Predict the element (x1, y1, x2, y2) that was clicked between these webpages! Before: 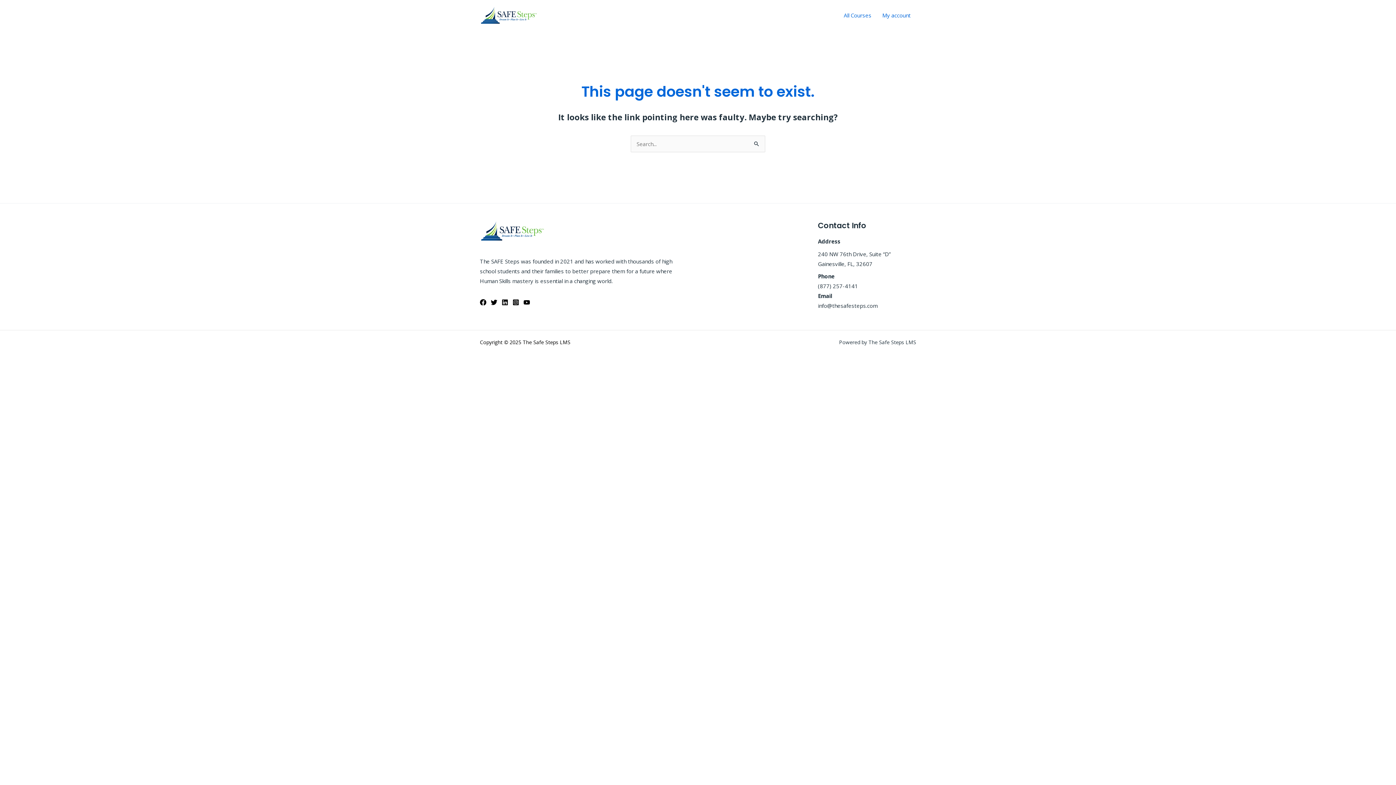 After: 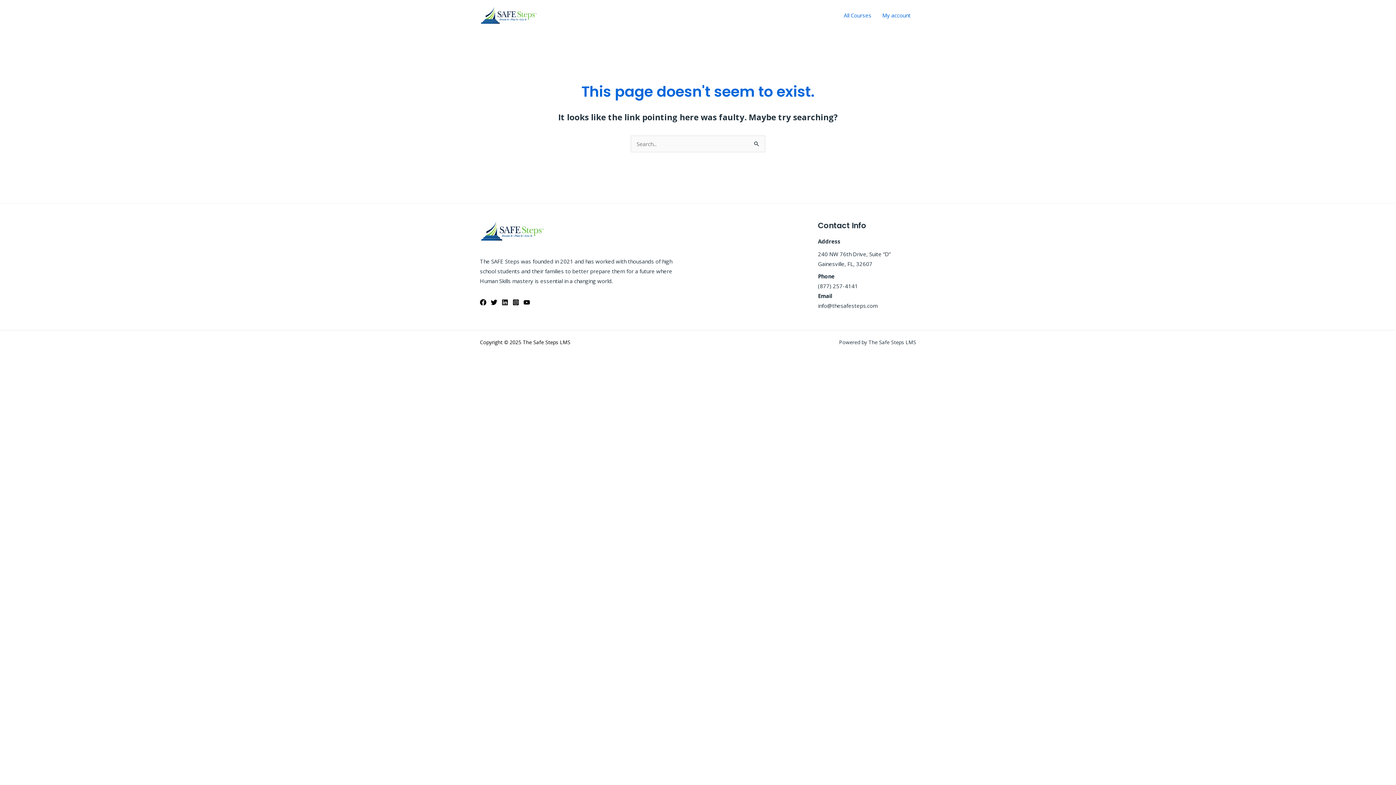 Action: bbox: (512, 299, 519, 305) label: Instagram